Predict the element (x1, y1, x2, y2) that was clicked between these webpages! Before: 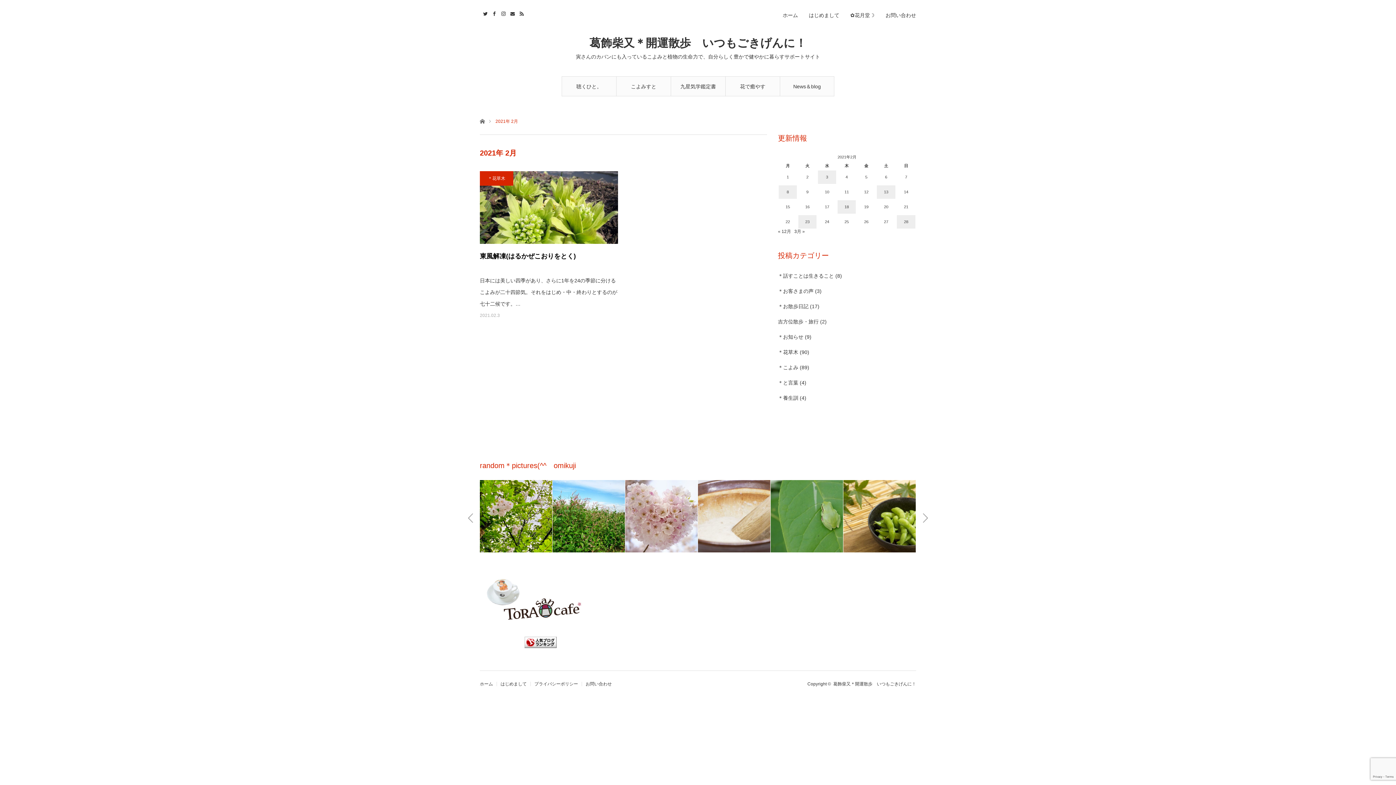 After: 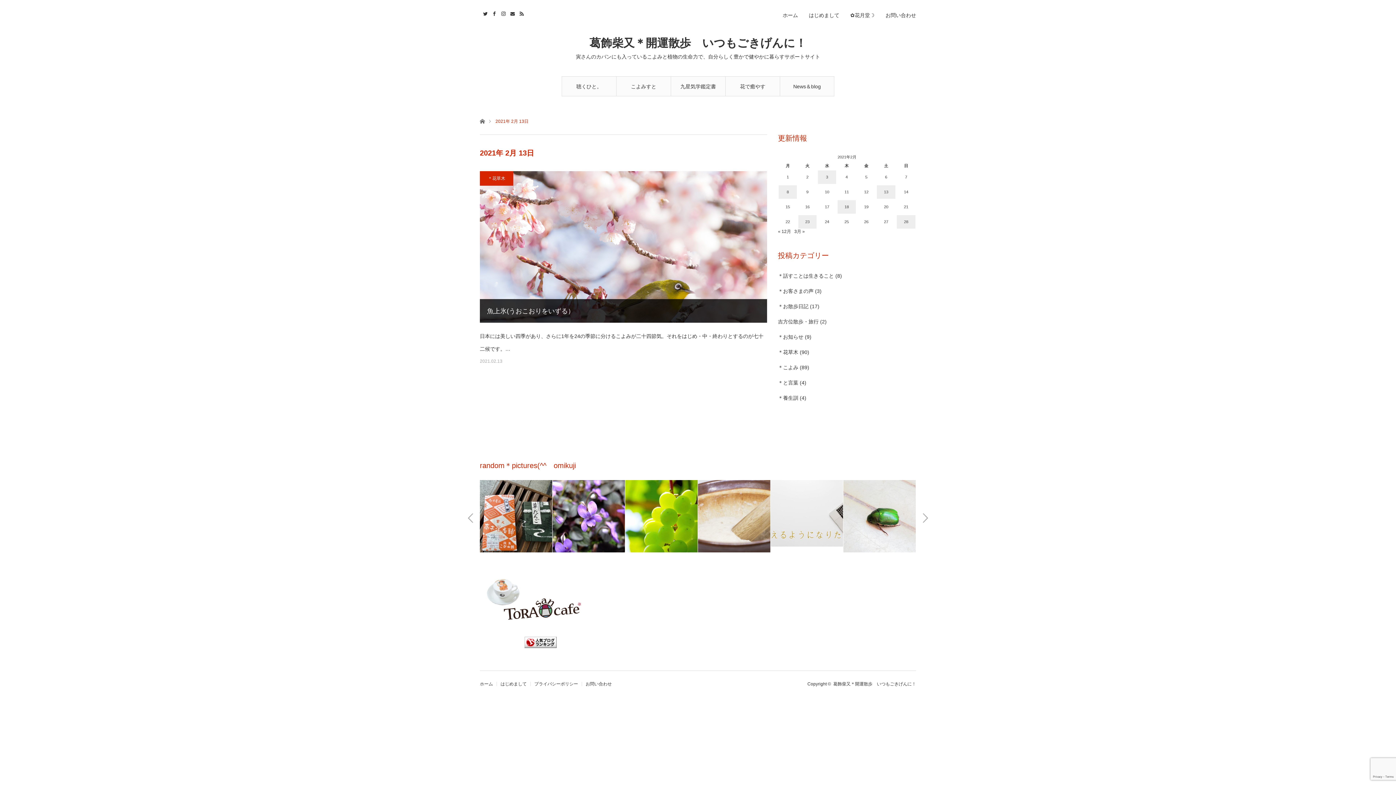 Action: label: 2021年2月13日 に投稿を公開 bbox: (877, 185, 895, 198)